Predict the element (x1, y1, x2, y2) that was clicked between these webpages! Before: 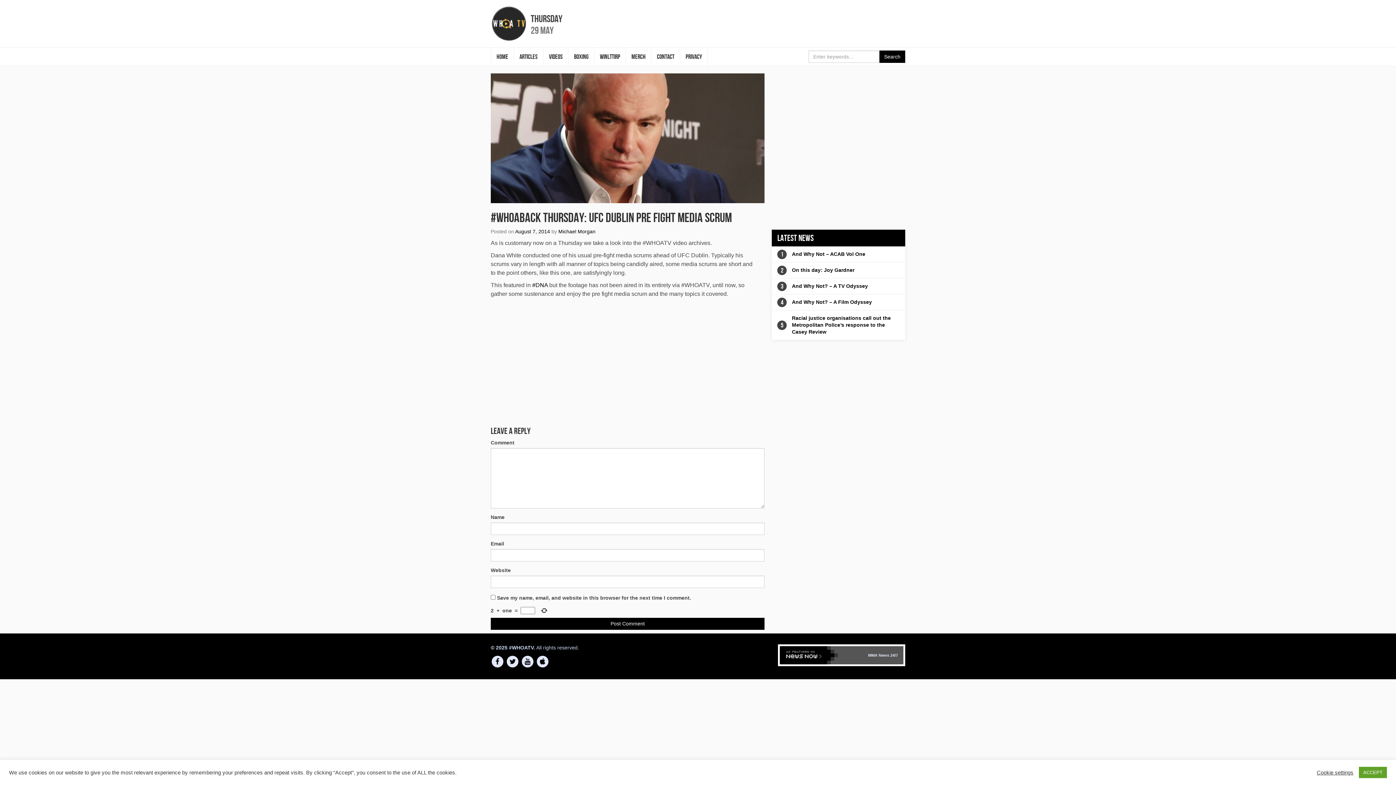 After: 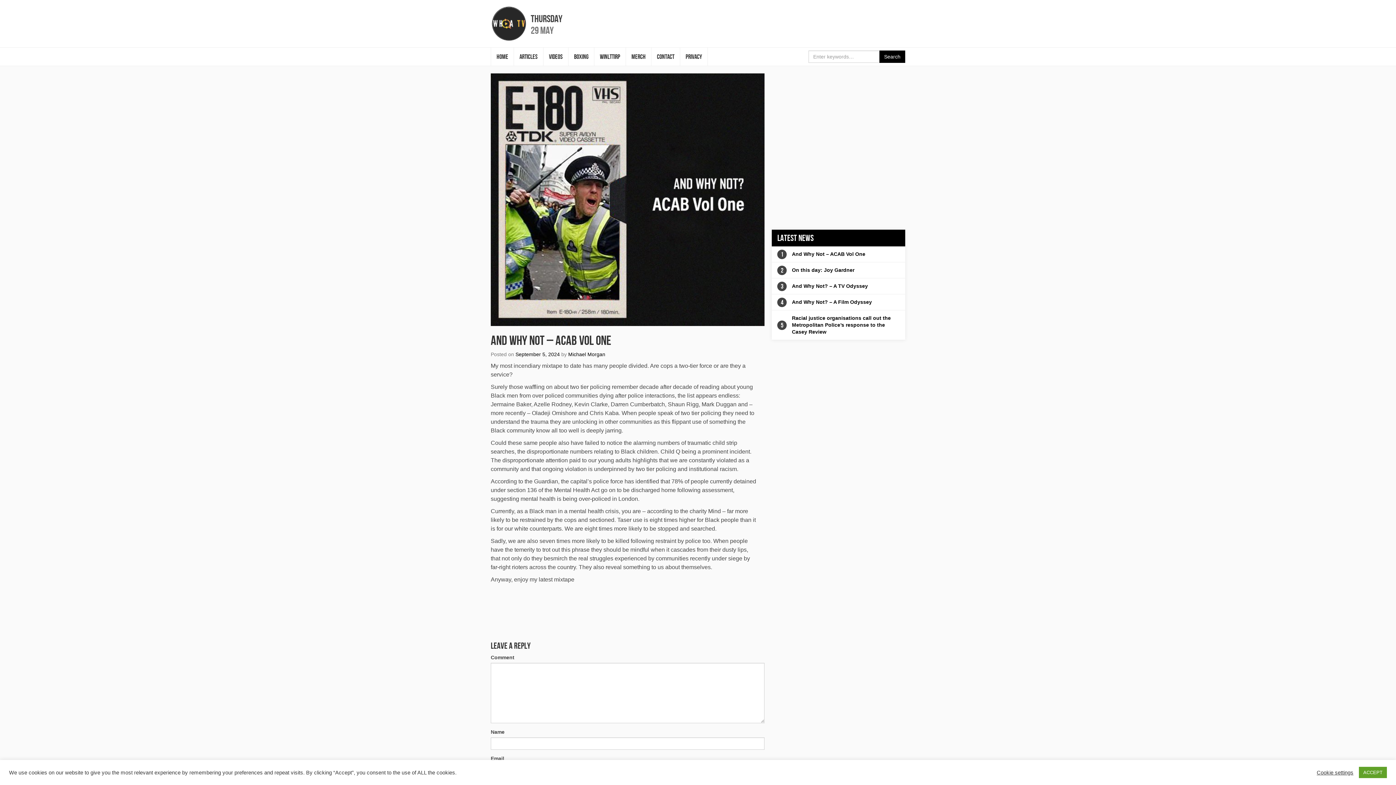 Action: label: And Why Not – ACAB Vol One bbox: (772, 246, 905, 262)